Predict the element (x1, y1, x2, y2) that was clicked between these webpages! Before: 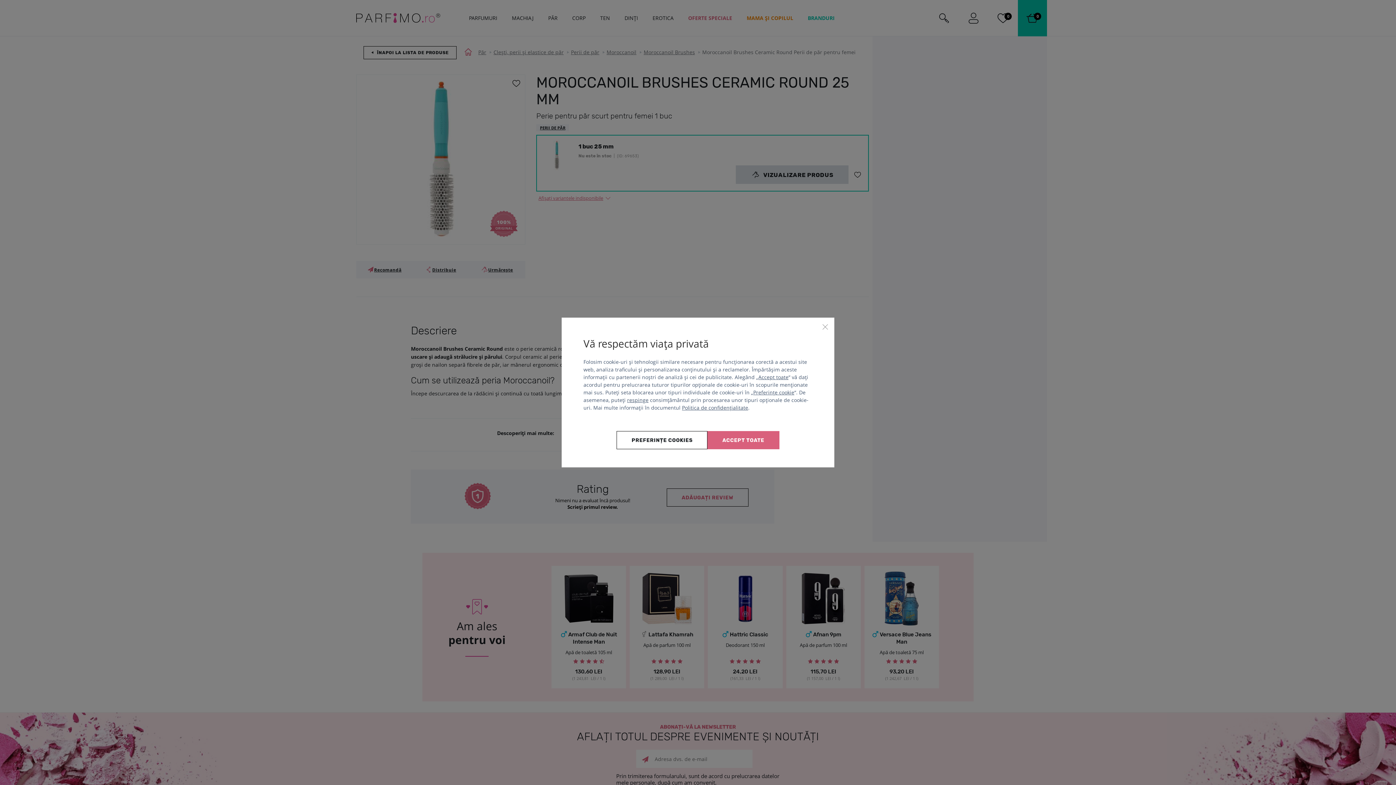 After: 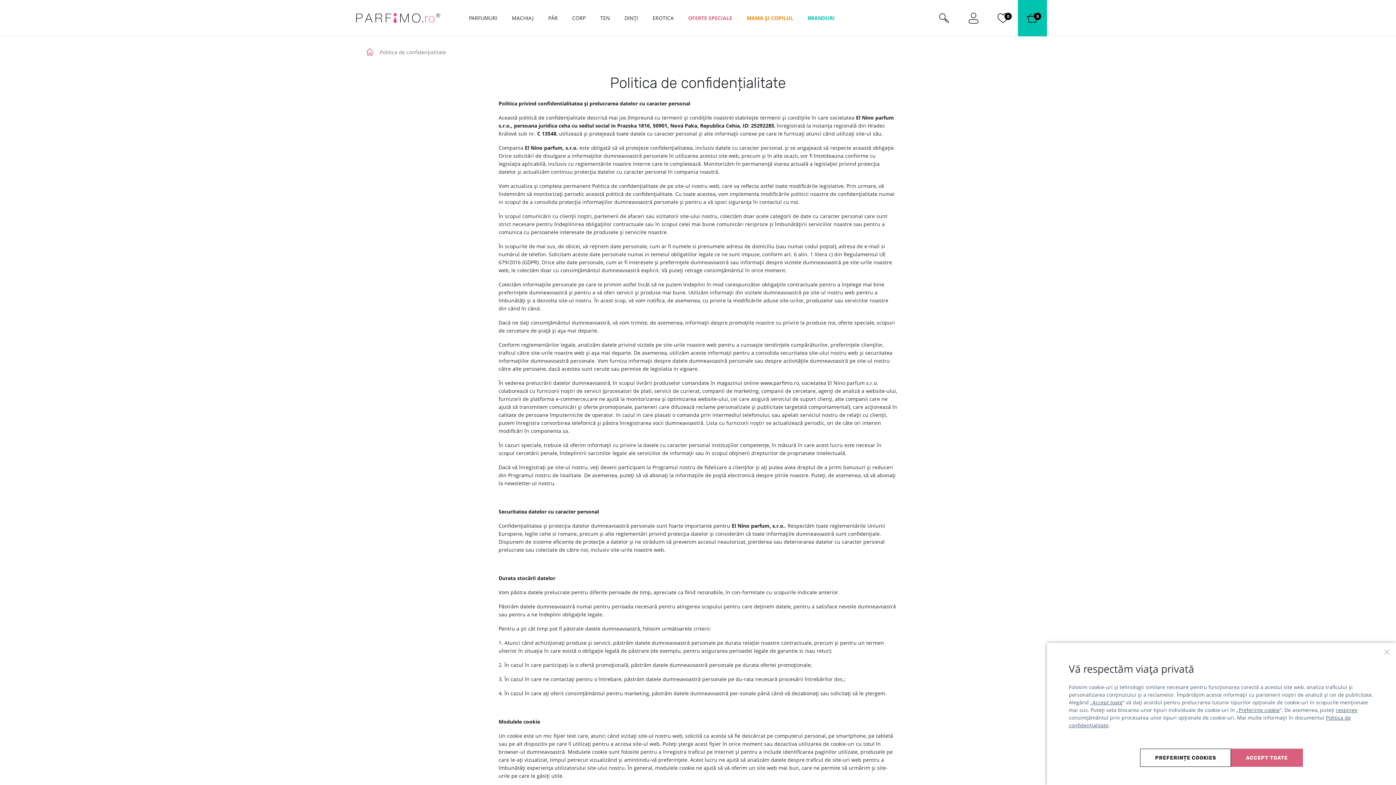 Action: bbox: (682, 404, 748, 411) label: Politica de confidențialitate